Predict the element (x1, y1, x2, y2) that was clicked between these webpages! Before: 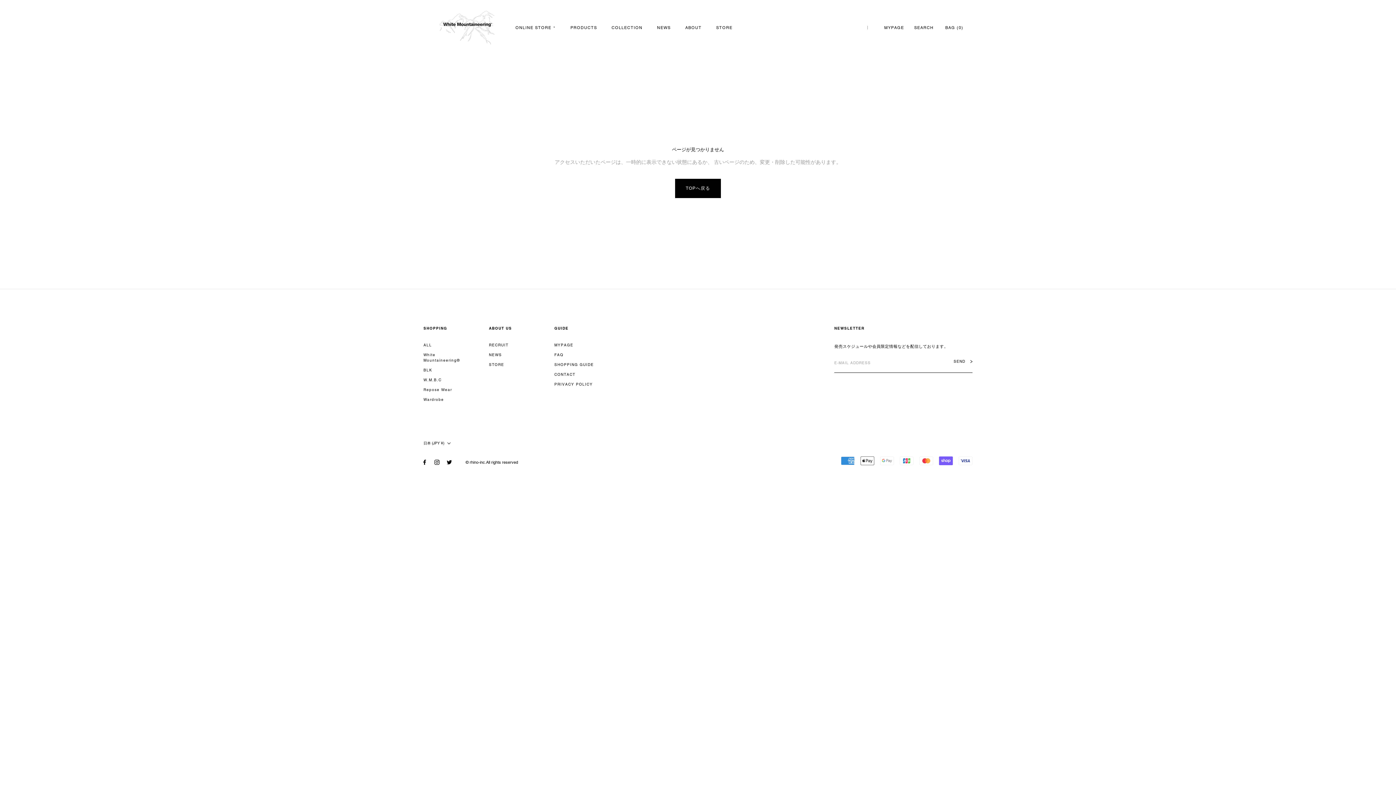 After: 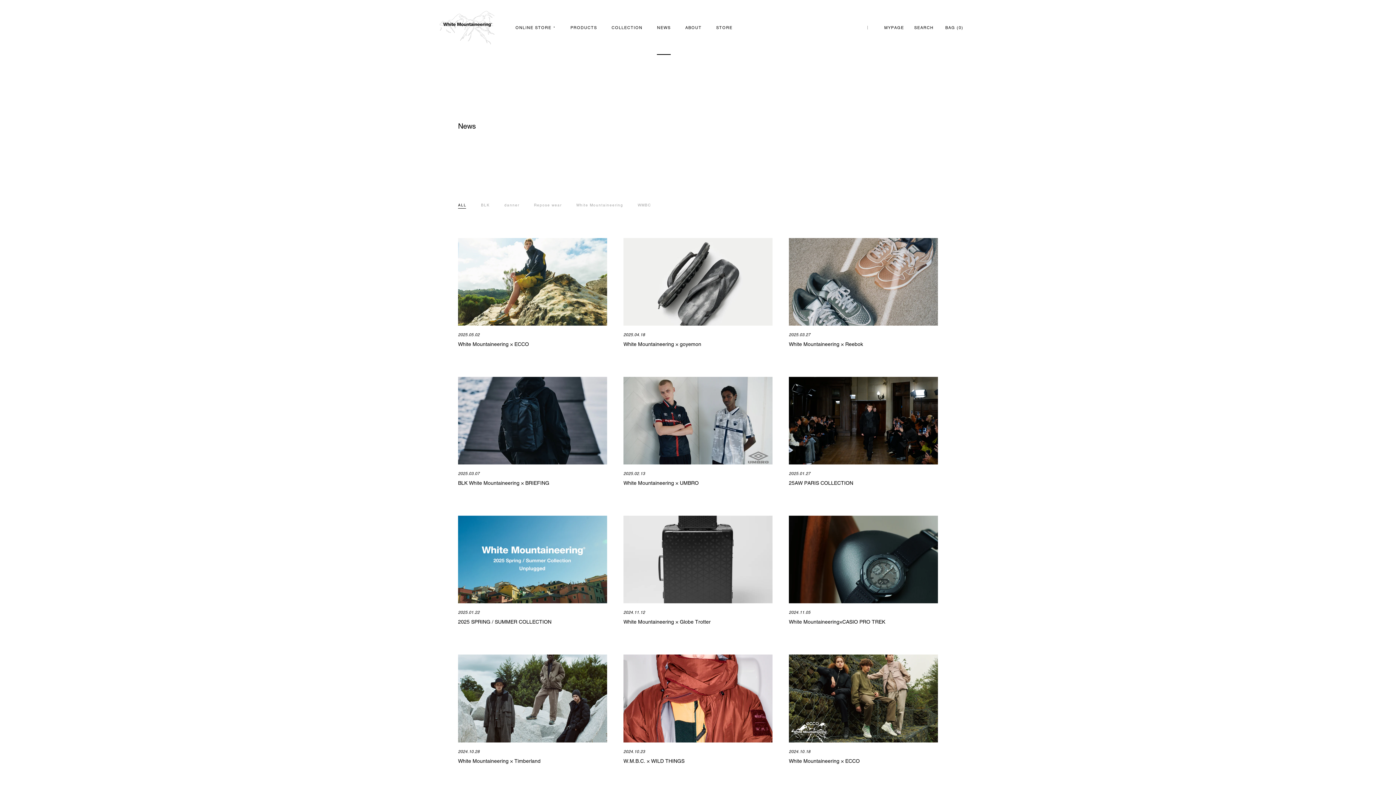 Action: label: NEWS
NEWS bbox: (657, 25, 670, 30)